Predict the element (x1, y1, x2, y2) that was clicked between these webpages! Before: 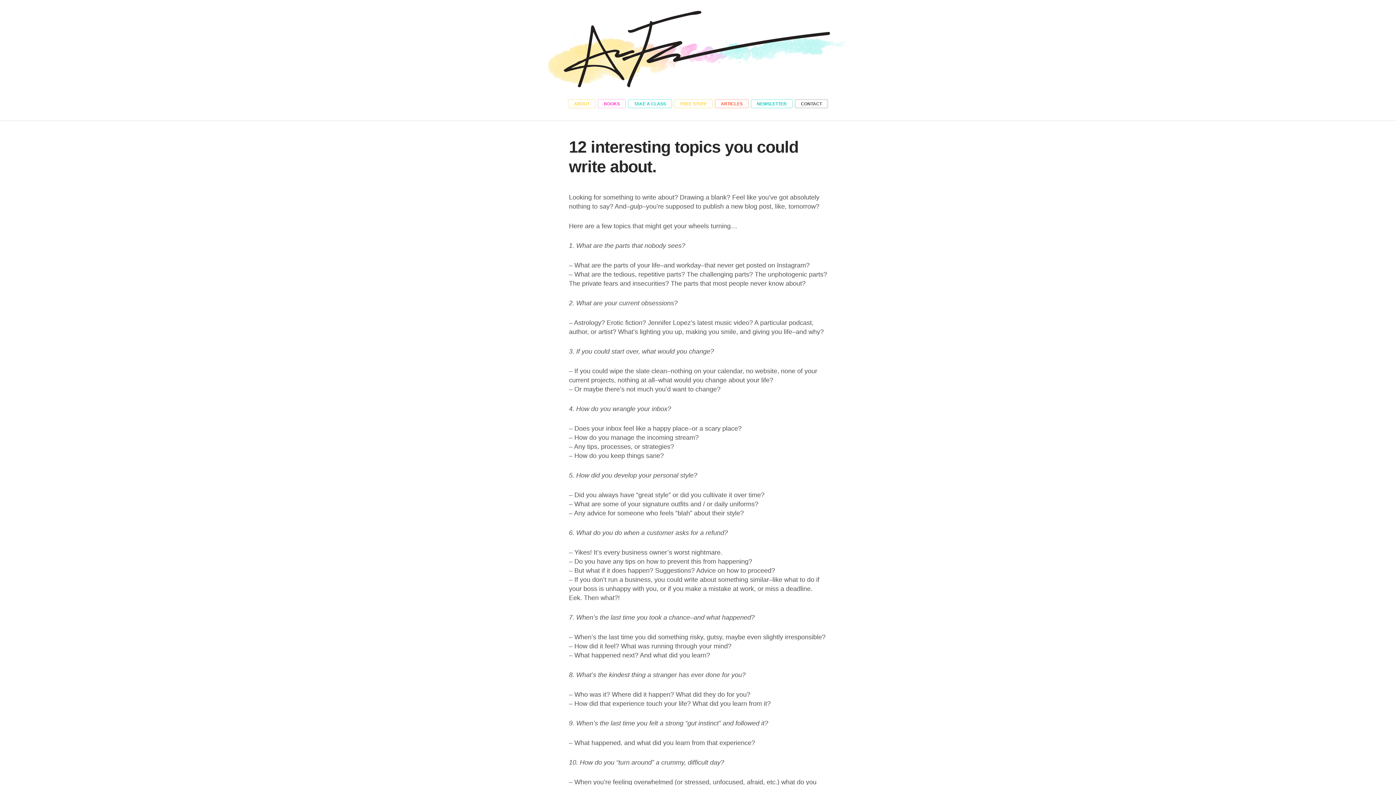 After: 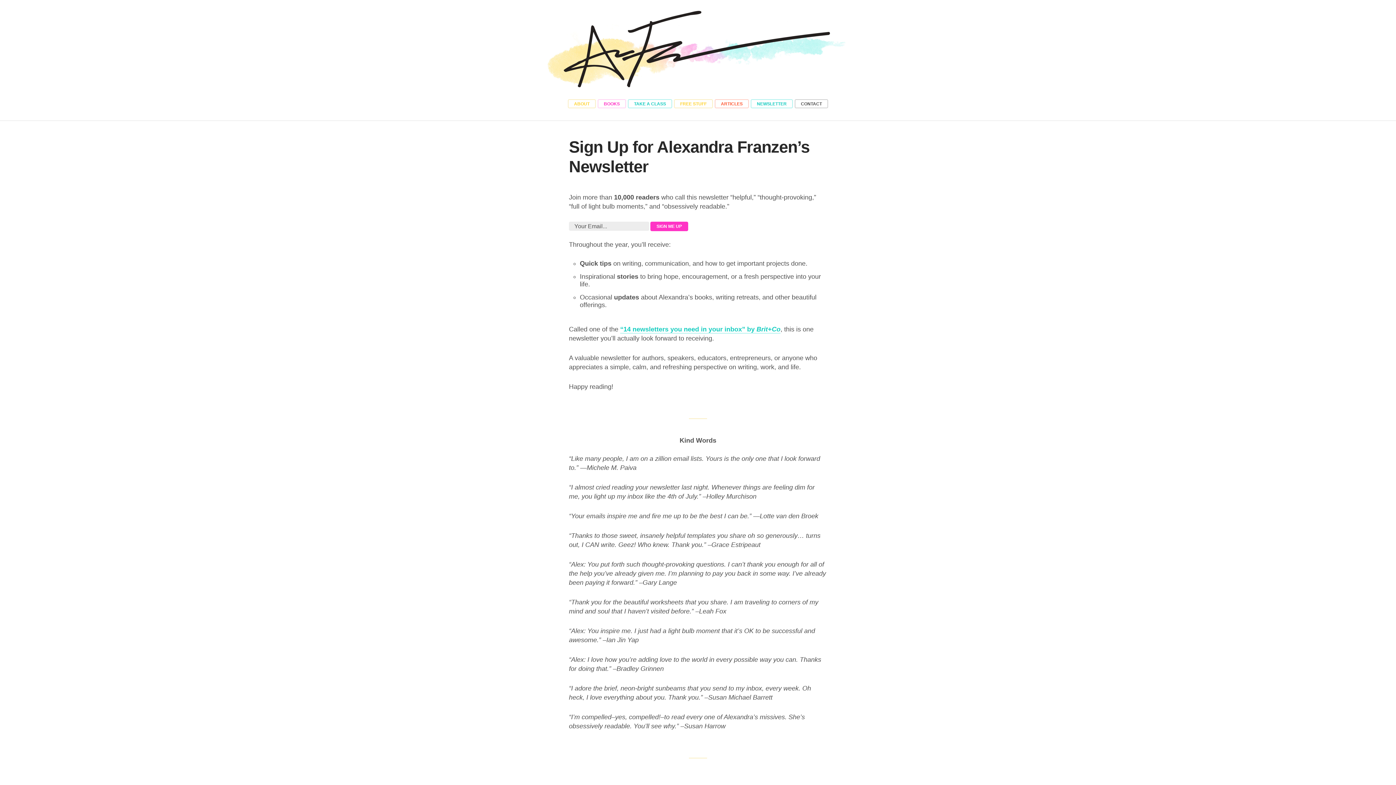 Action: label: NEWSLETTER bbox: (750, 99, 793, 108)